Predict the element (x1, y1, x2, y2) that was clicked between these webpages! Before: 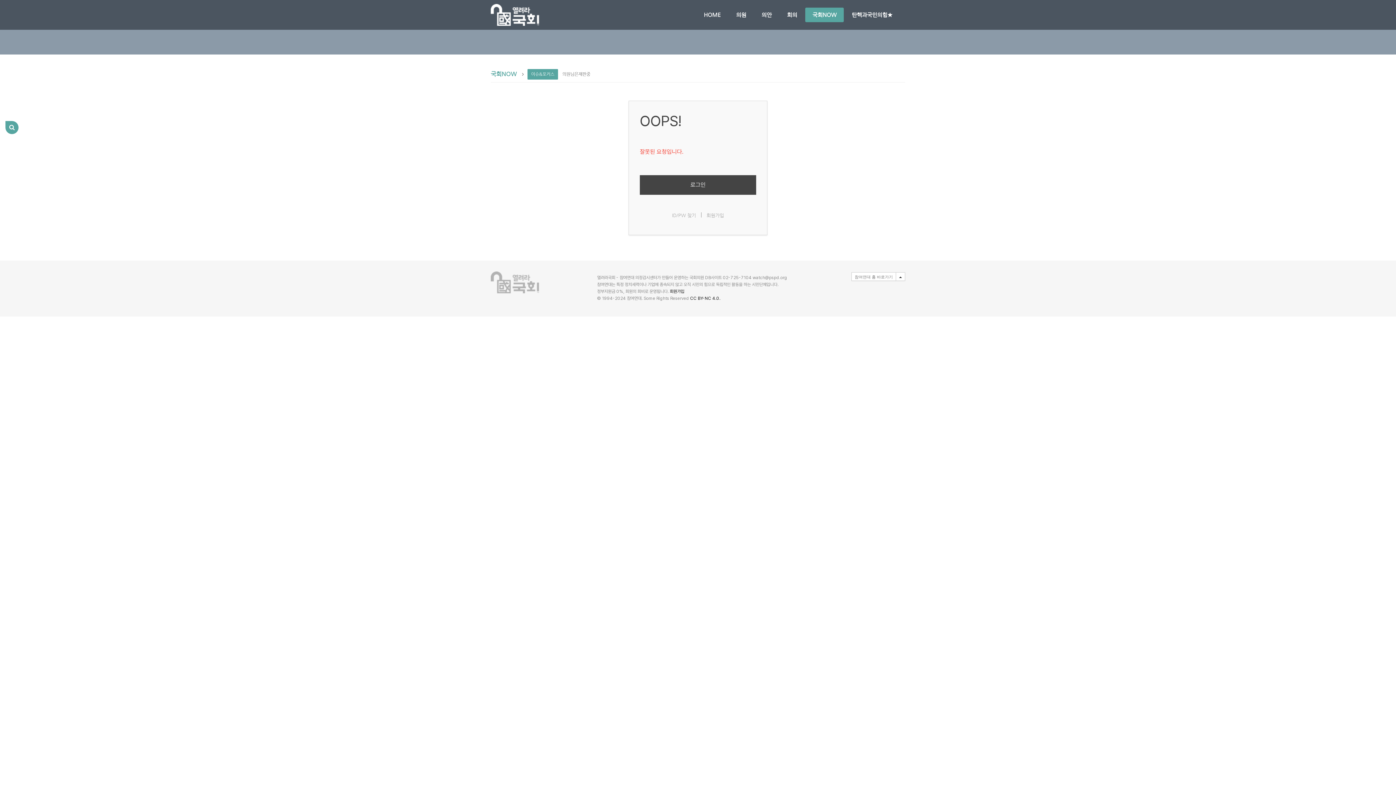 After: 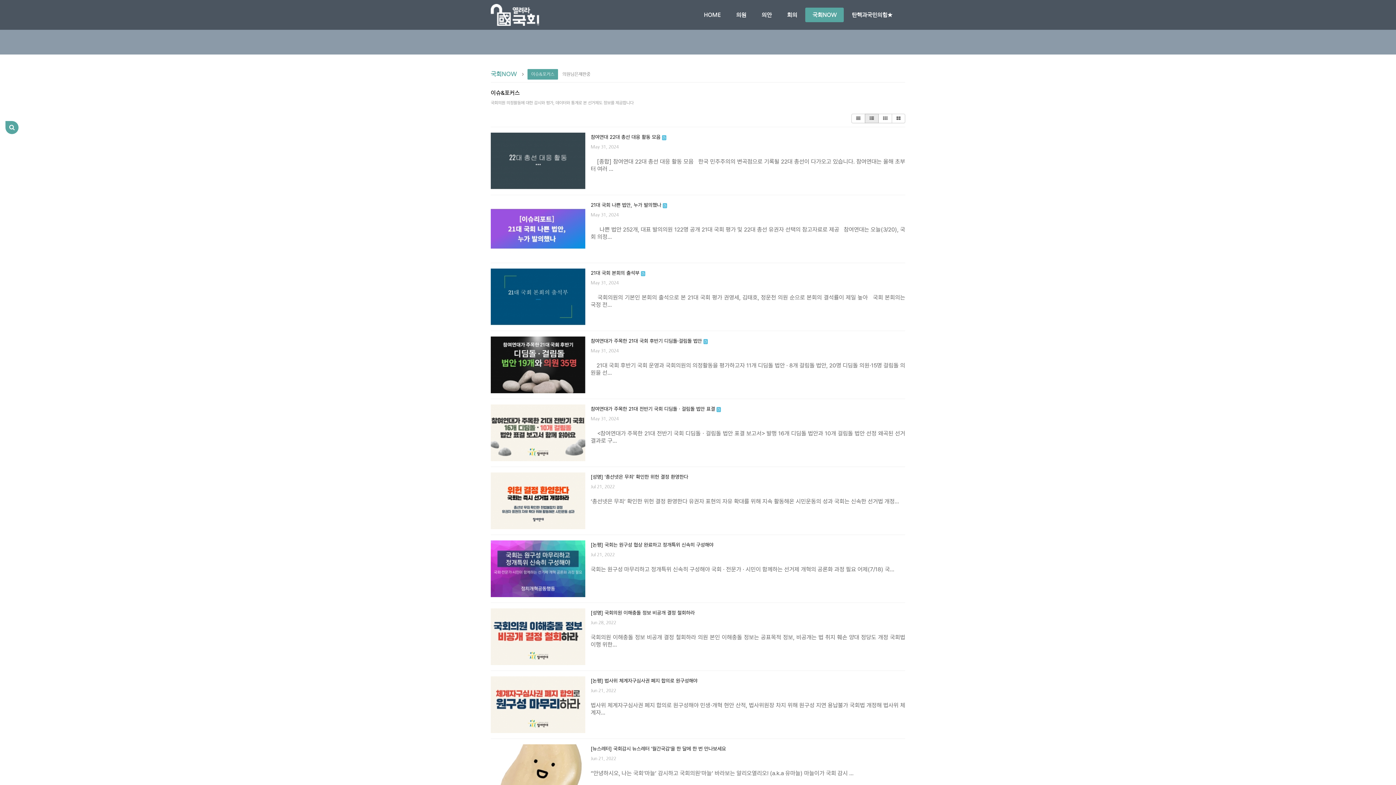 Action: bbox: (527, 69, 558, 79) label: 이슈&포커스